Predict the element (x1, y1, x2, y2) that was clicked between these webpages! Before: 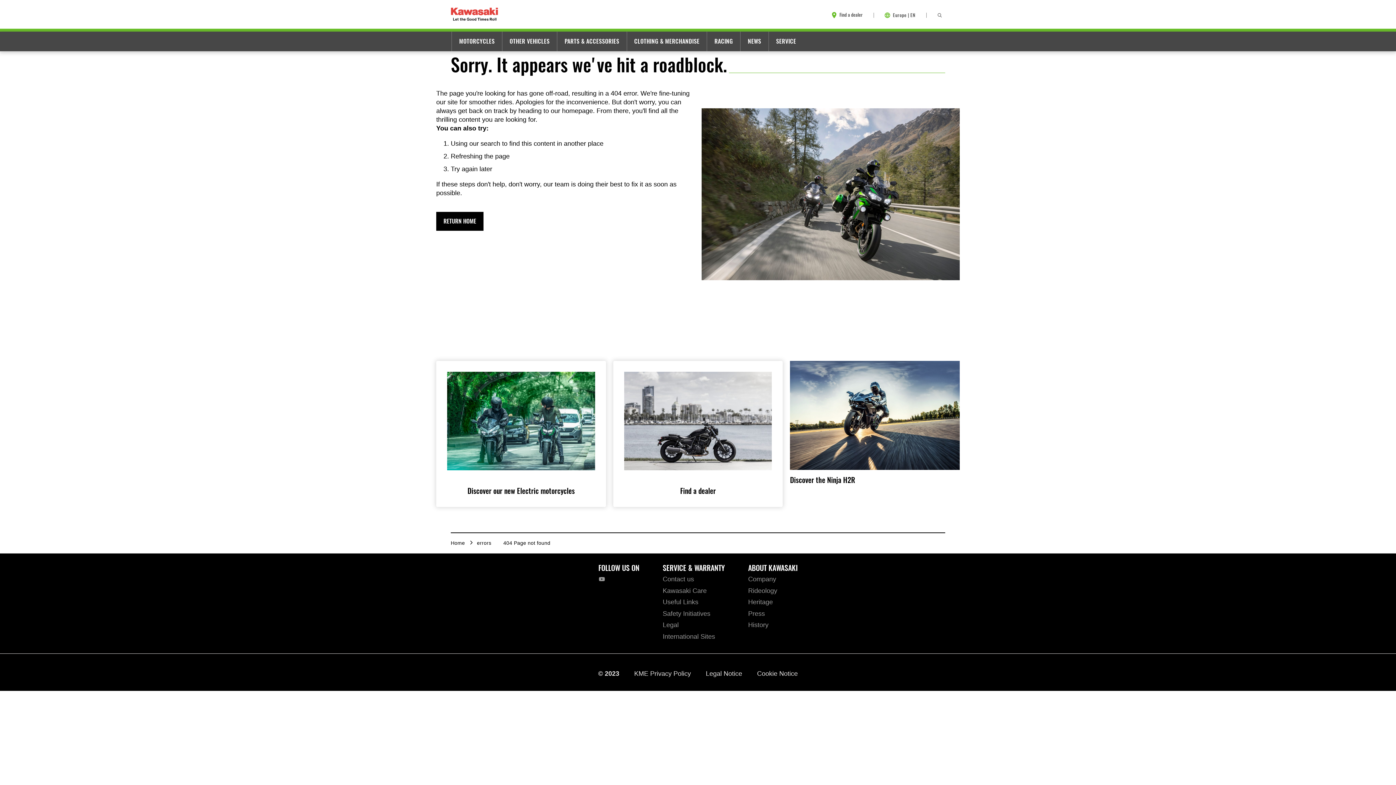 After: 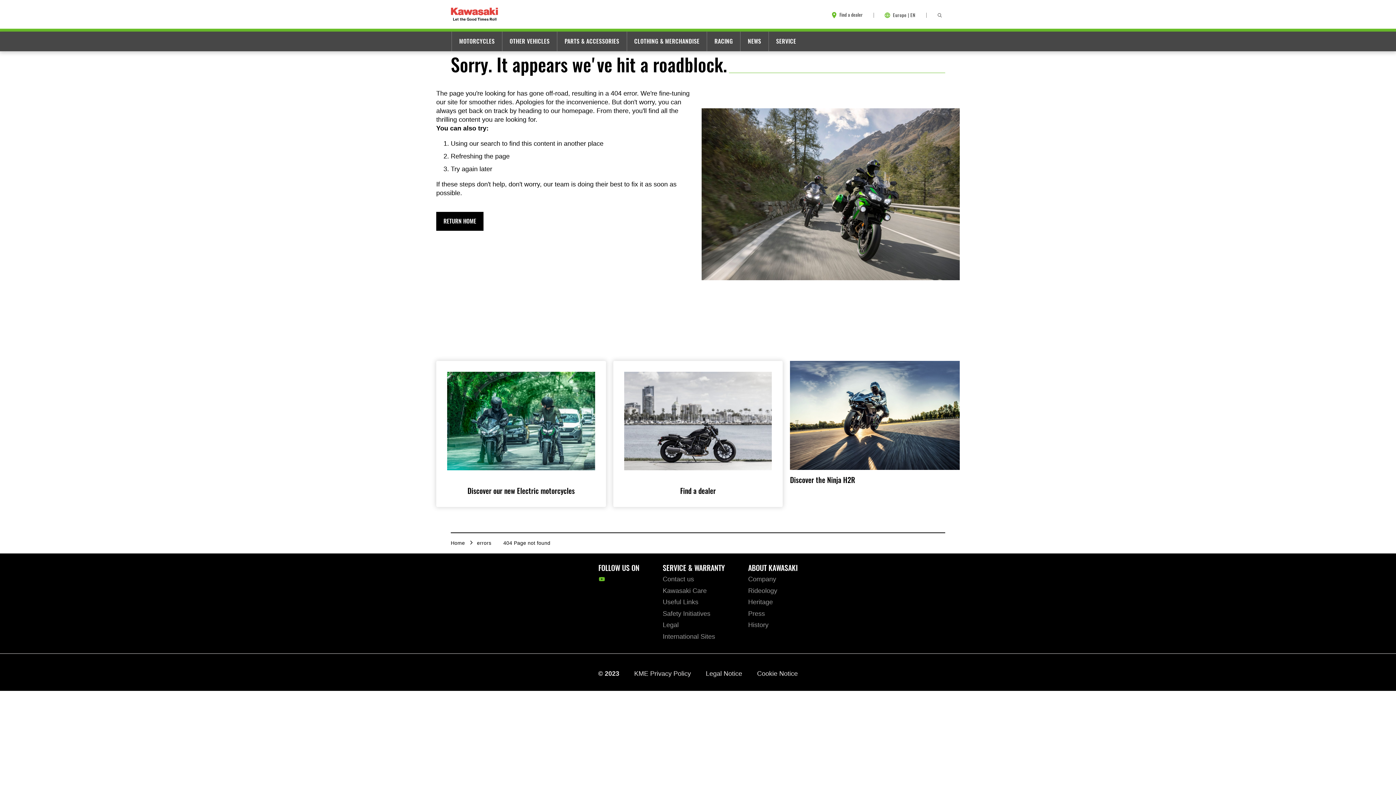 Action: bbox: (598, 576, 605, 582)